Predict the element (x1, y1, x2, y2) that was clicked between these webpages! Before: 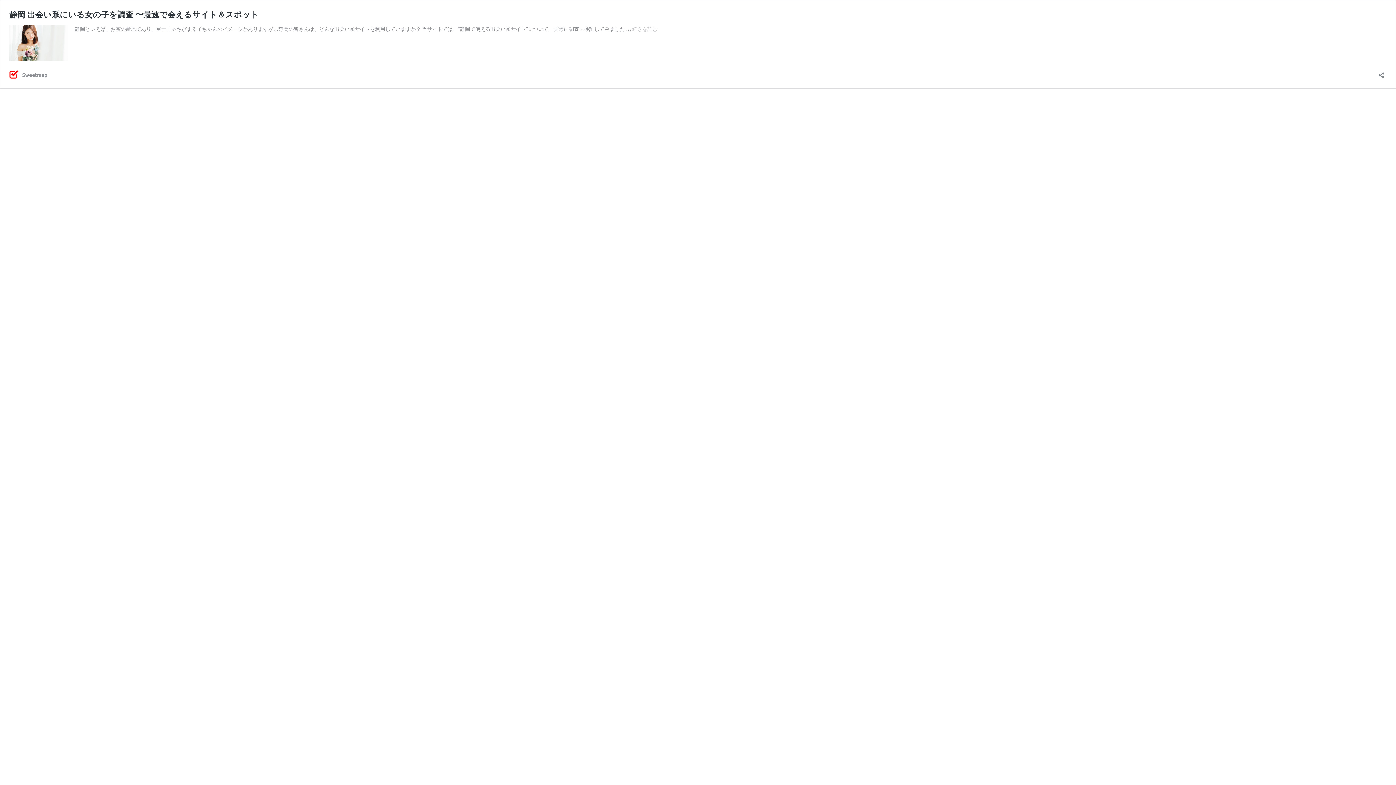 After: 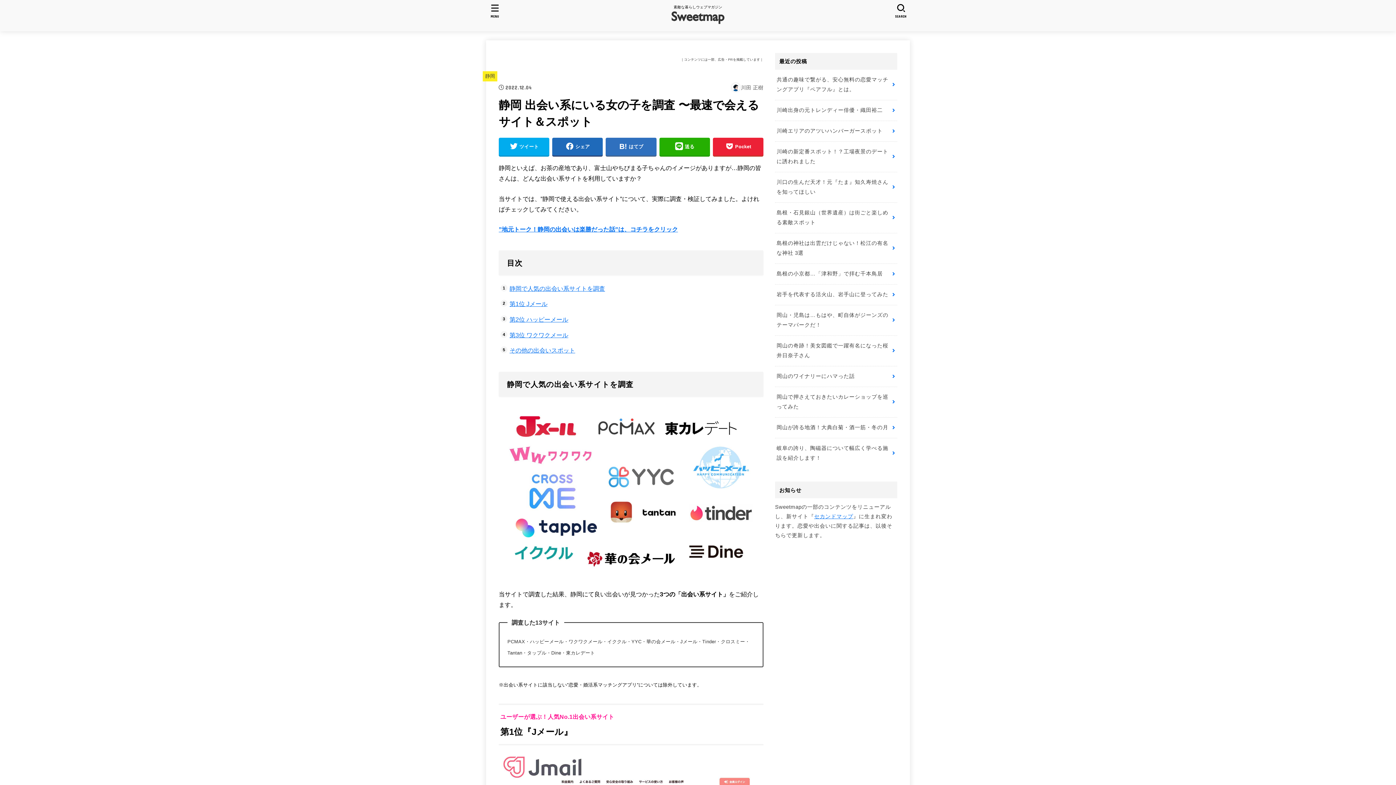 Action: bbox: (632, 25, 657, 32) label: 続きを読む
静岡 出会い系にいる女の子を調査 〜最速で会えるサイト＆スポット